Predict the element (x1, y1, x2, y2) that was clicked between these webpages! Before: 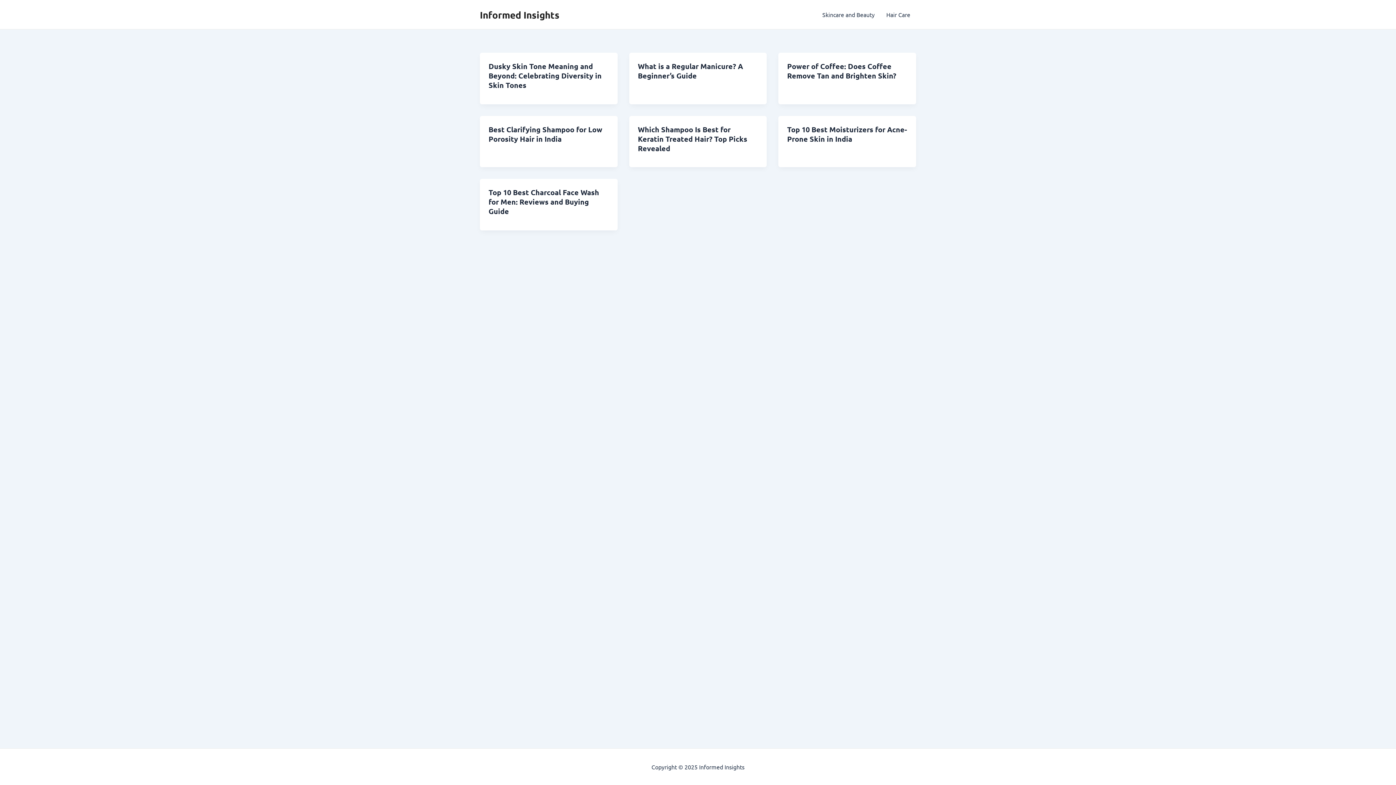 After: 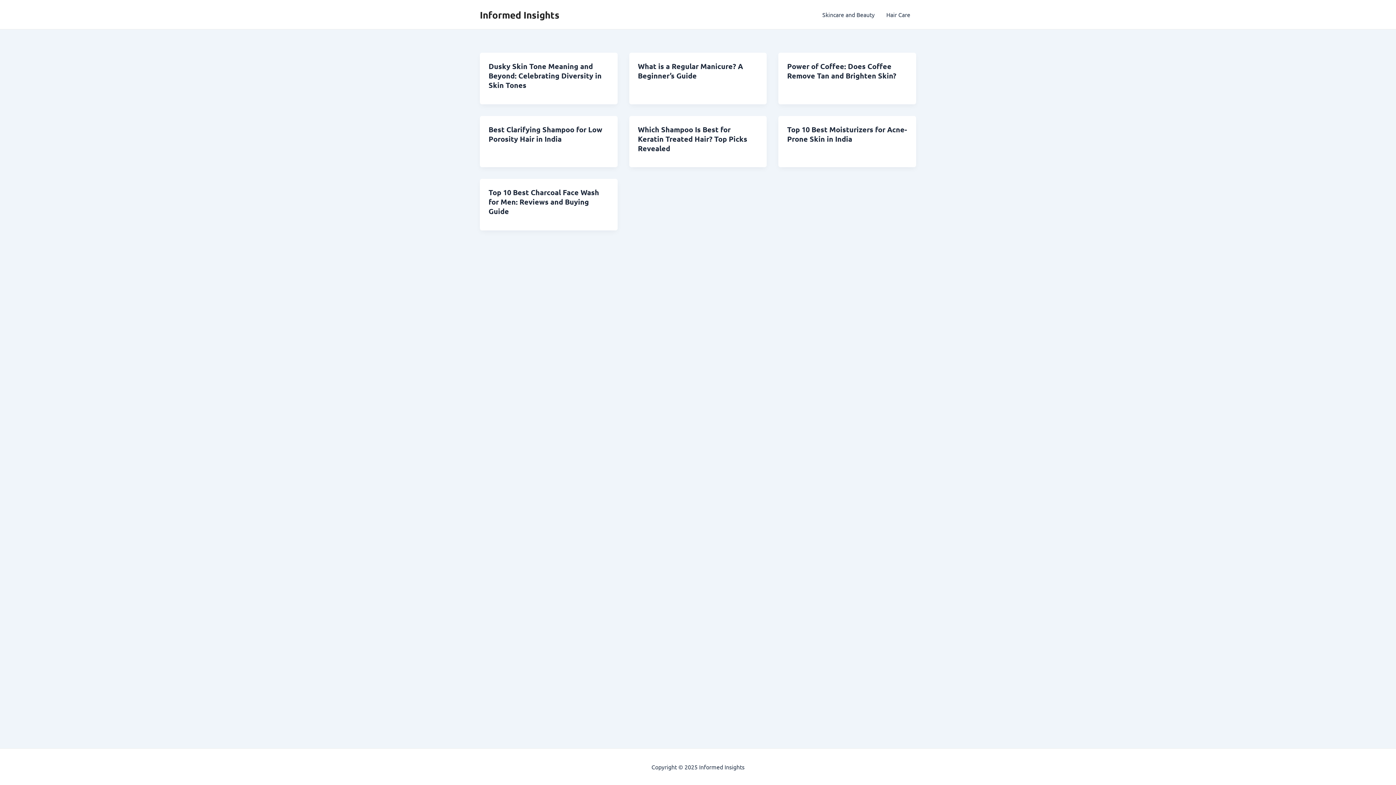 Action: bbox: (480, 8, 559, 20) label: Informed Insights